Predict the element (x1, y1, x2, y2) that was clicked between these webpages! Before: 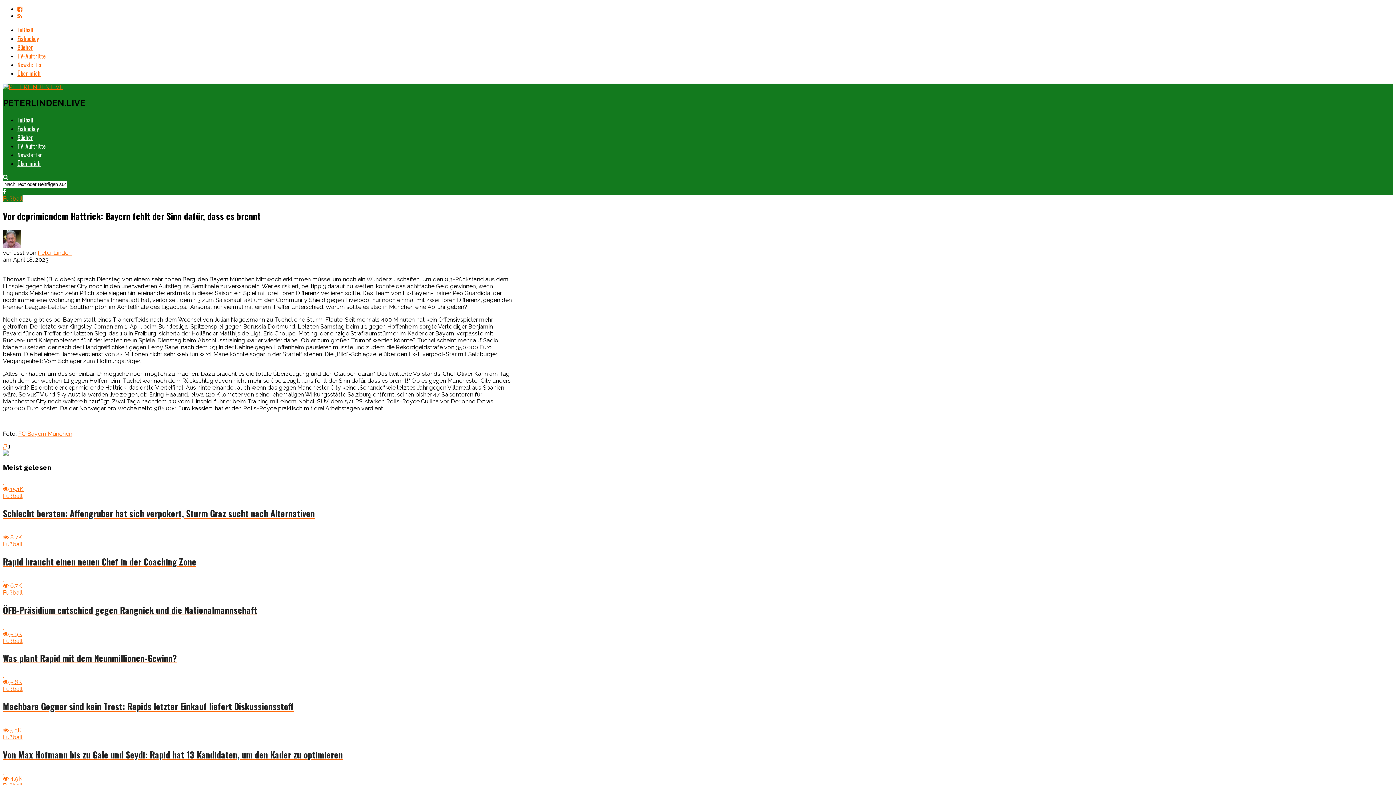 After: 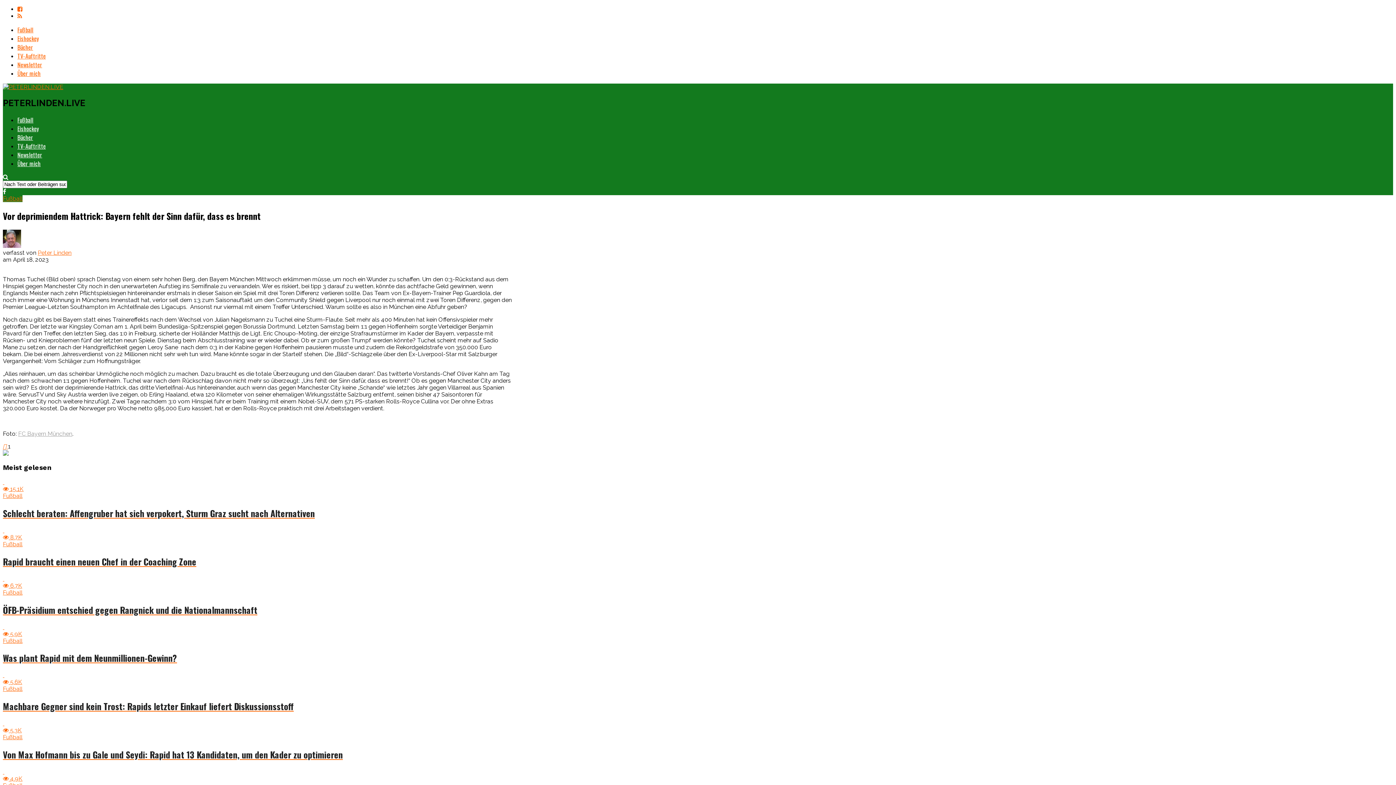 Action: label: FC Bayern München bbox: (18, 430, 72, 437)